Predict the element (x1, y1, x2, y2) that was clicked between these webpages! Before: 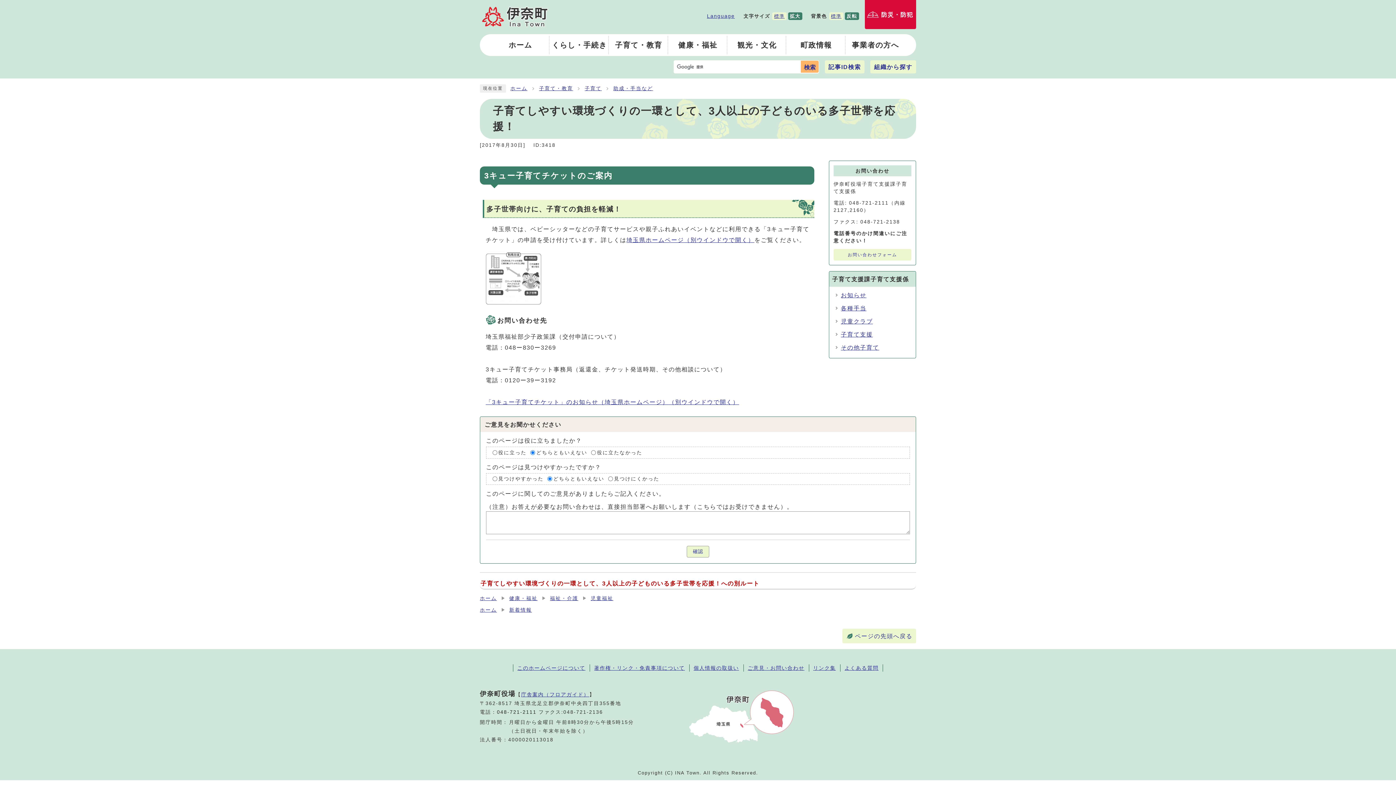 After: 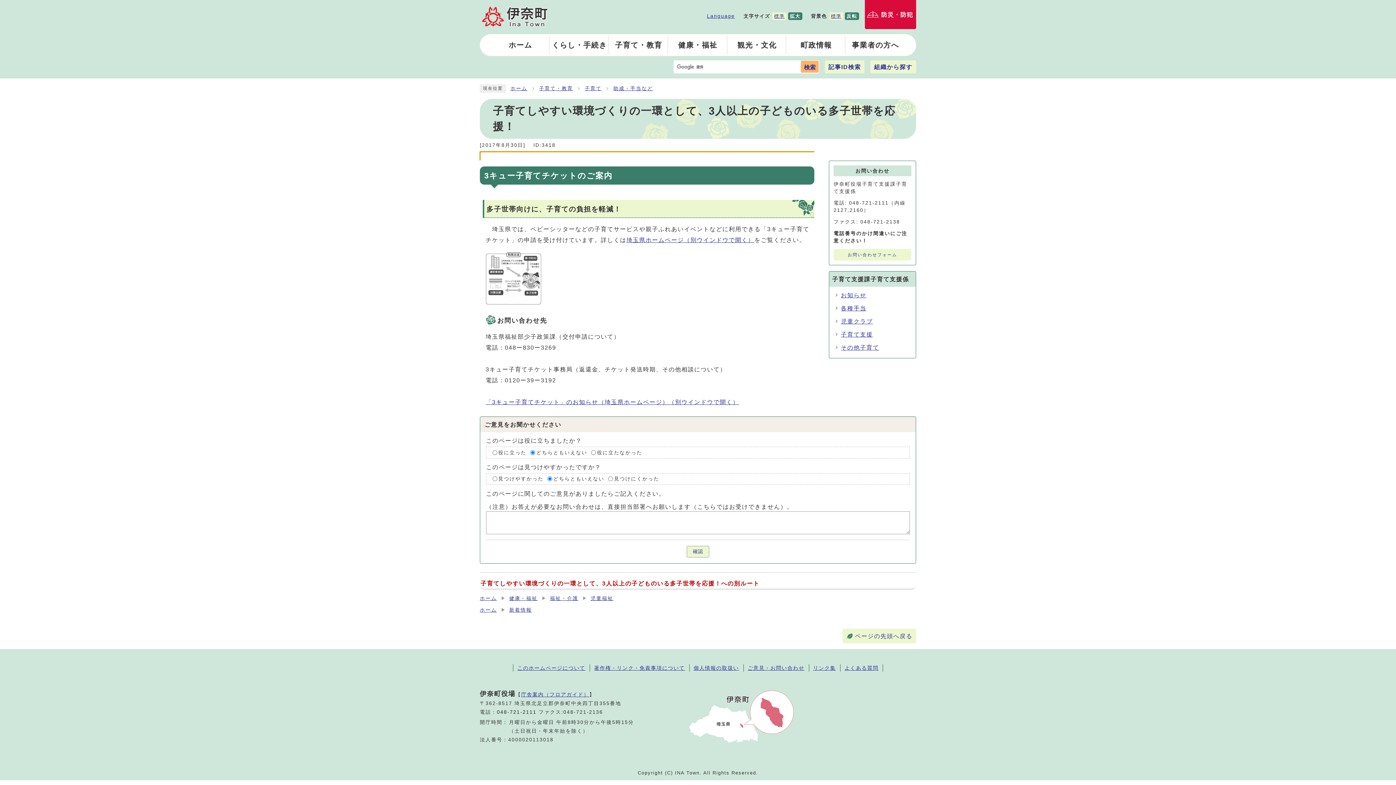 Action: bbox: (480, 151, 814, 152)